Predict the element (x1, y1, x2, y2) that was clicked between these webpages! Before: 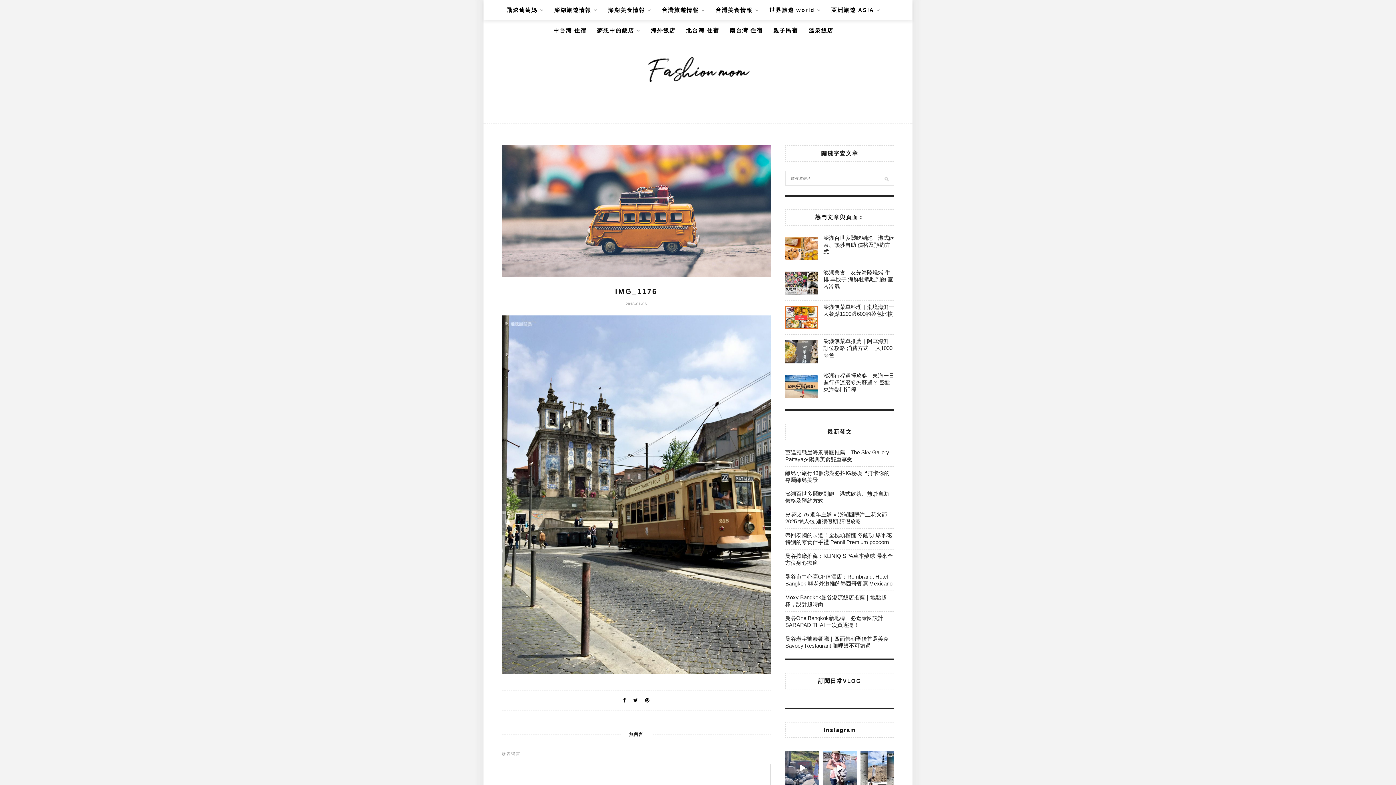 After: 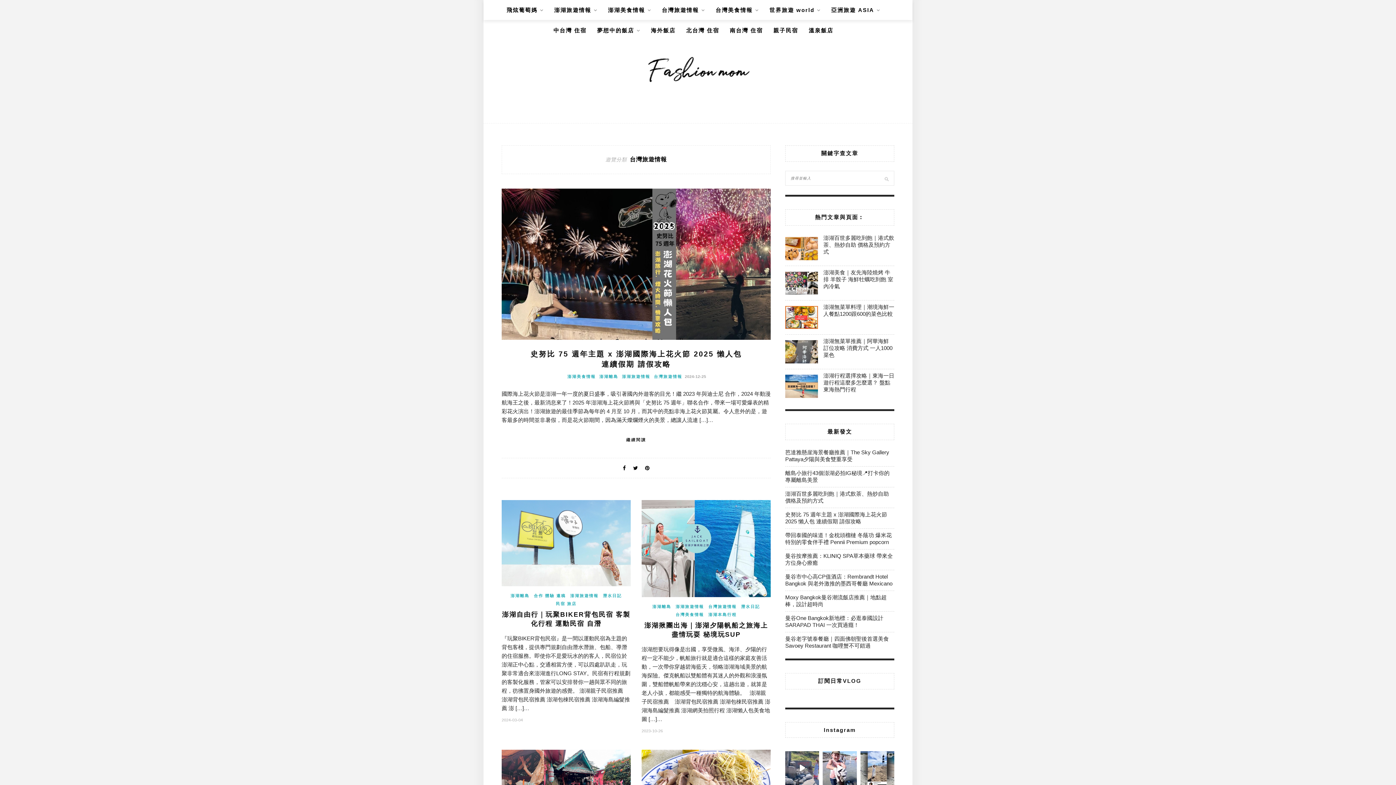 Action: label: 台灣旅遊情報 bbox: (662, 0, 705, 20)